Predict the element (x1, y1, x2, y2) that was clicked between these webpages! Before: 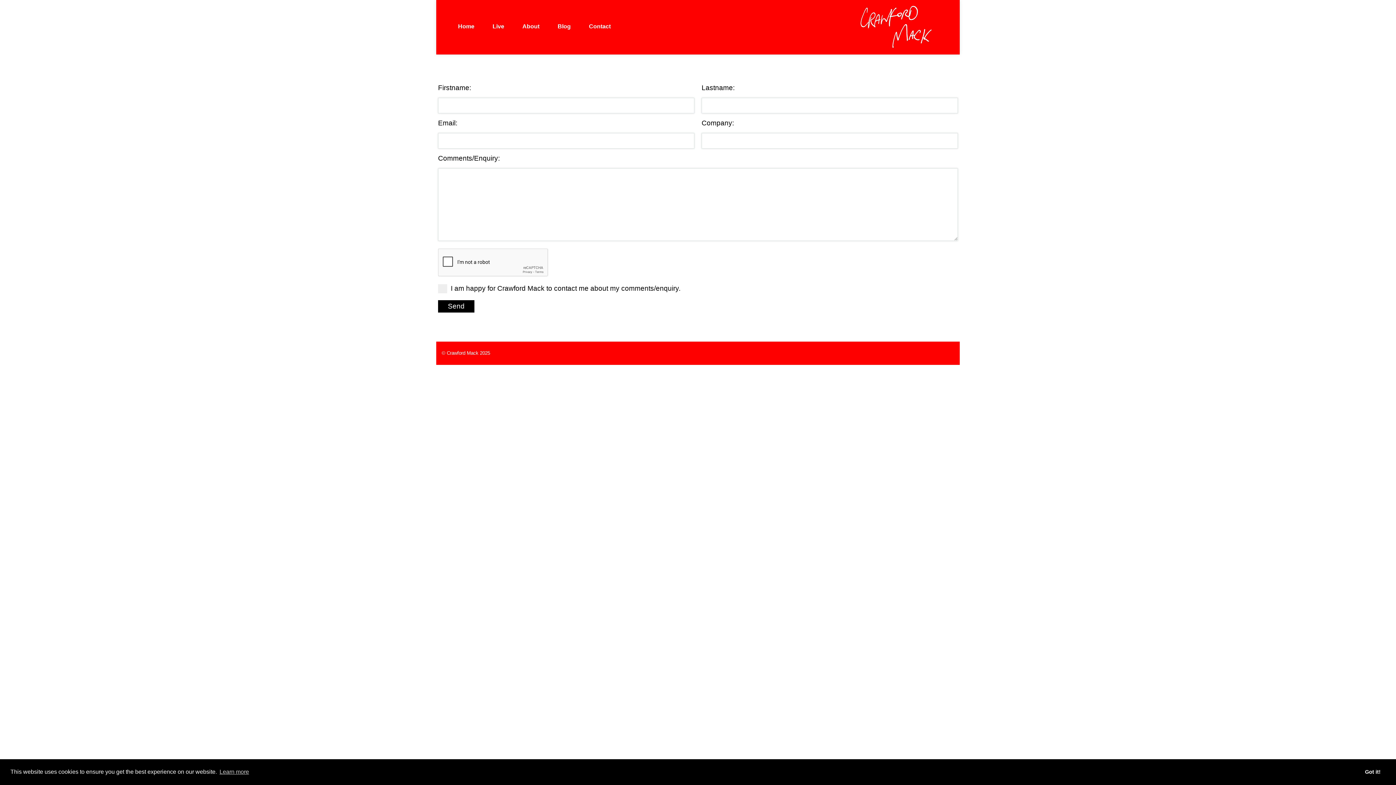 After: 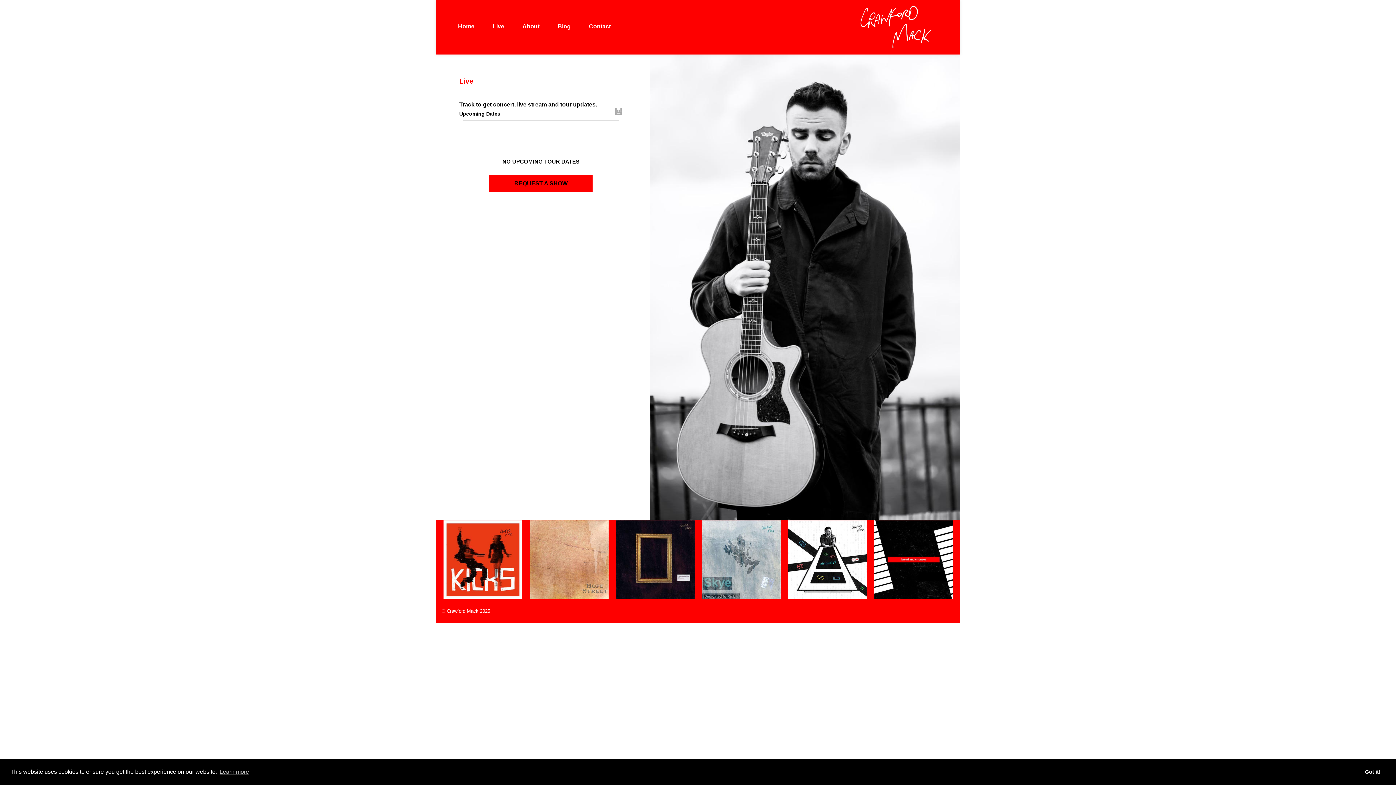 Action: label: Live bbox: (492, 5, 522, 38)